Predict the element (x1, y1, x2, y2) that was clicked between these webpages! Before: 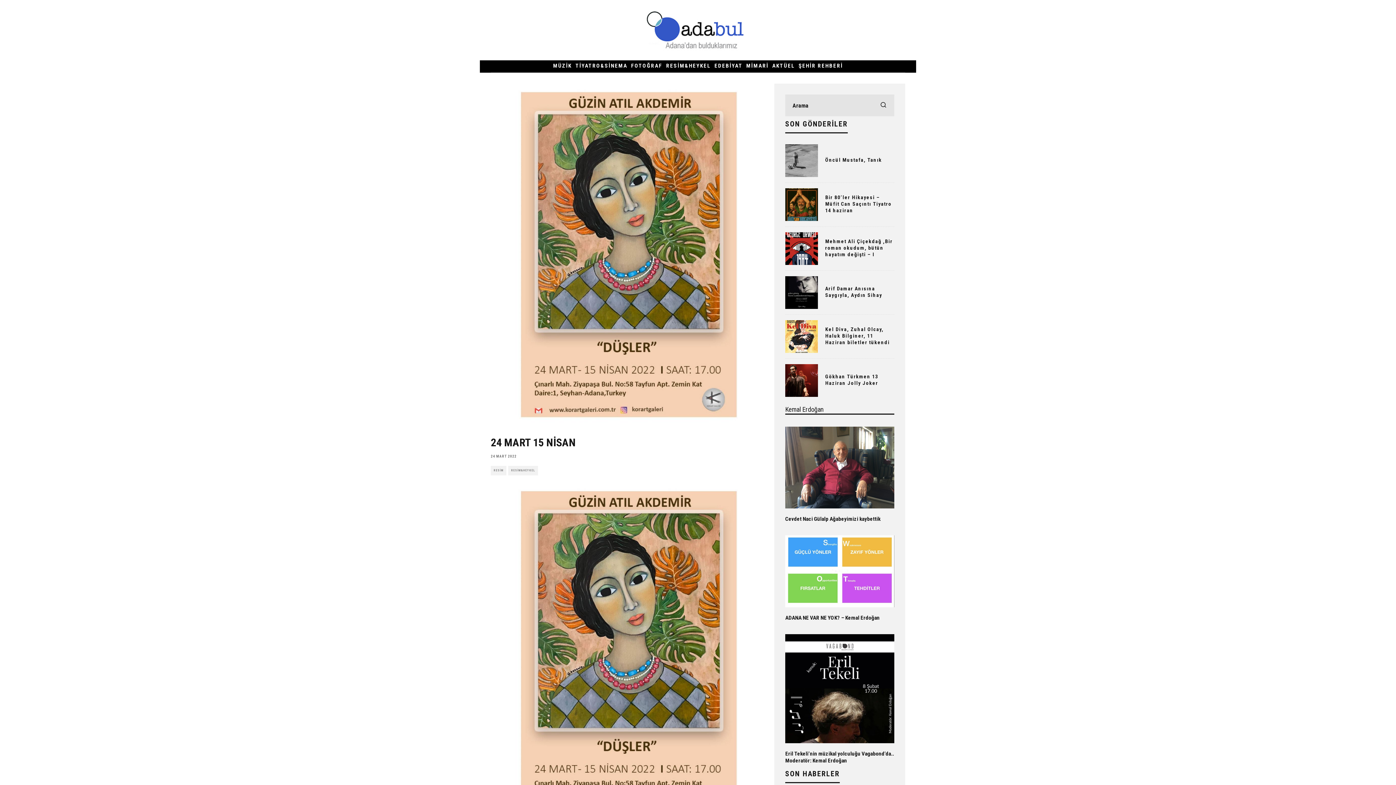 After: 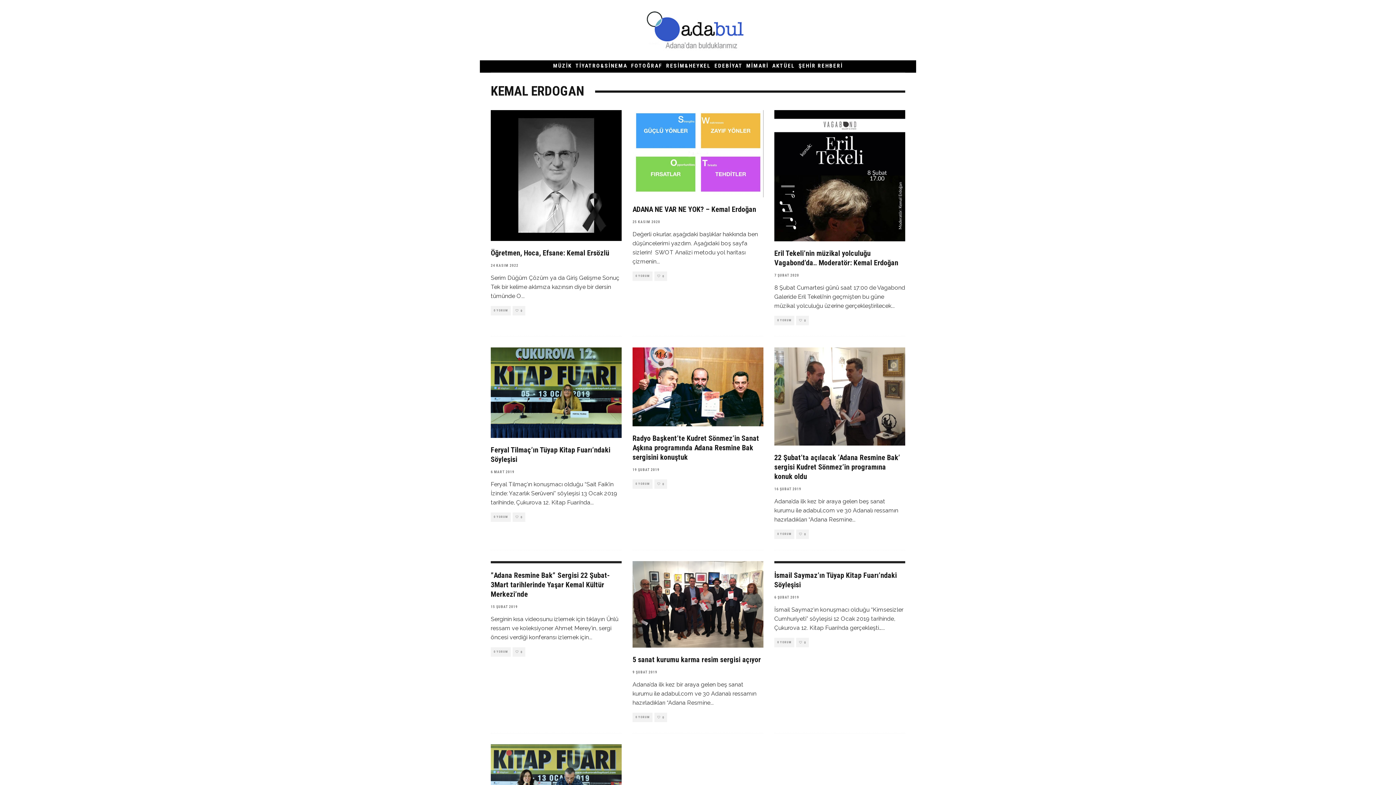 Action: bbox: (785, 405, 894, 414) label: Kemal Erdoğan